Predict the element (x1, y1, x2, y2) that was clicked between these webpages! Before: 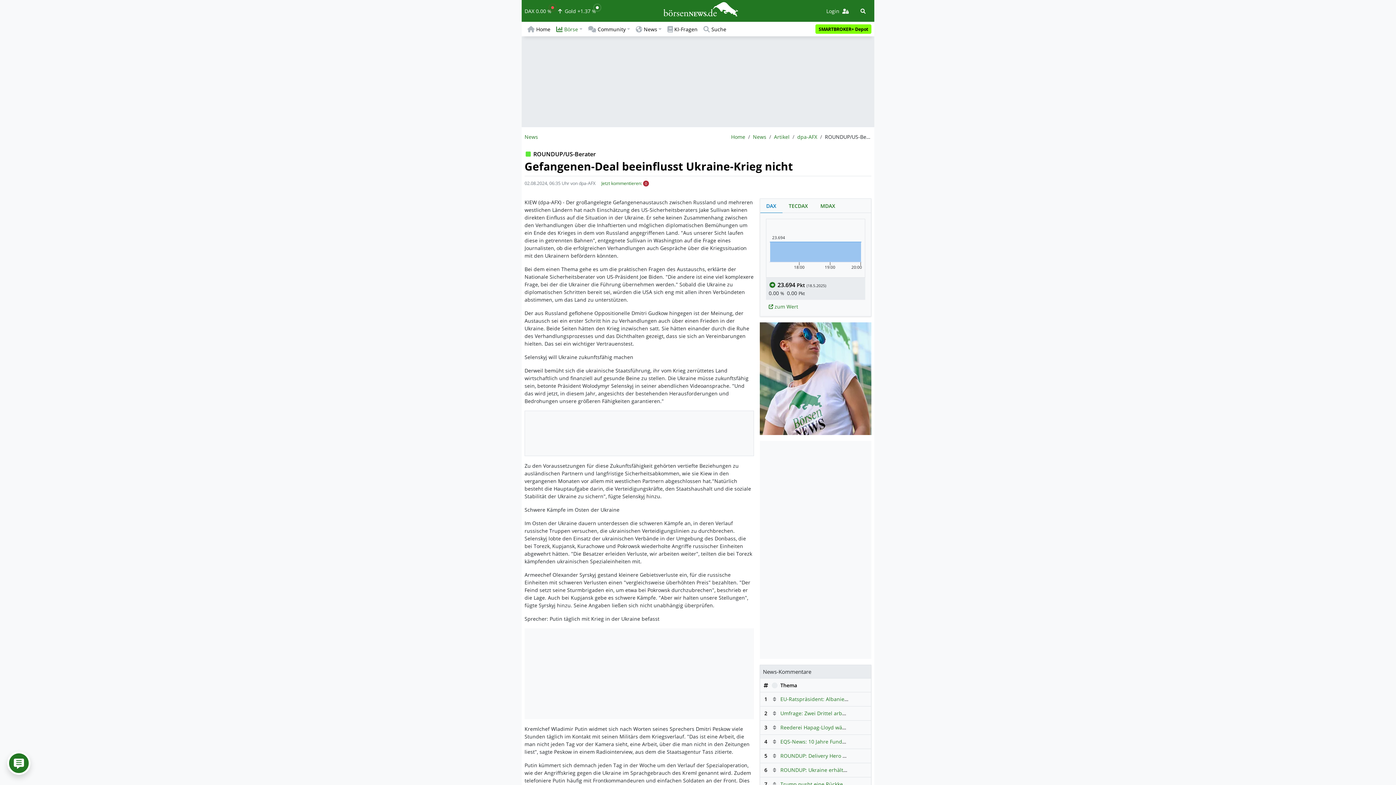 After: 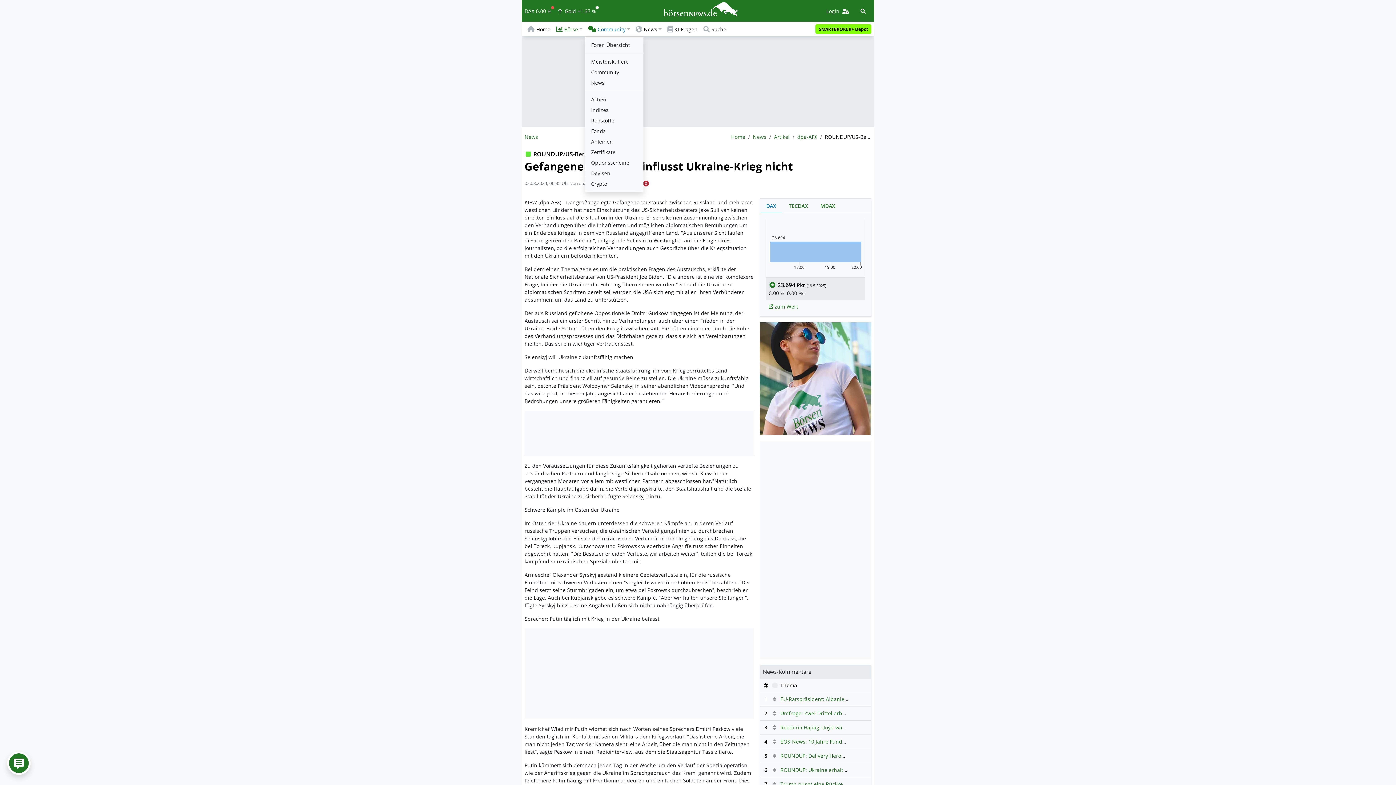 Action: bbox: (585, 22, 633, 35) label: Community